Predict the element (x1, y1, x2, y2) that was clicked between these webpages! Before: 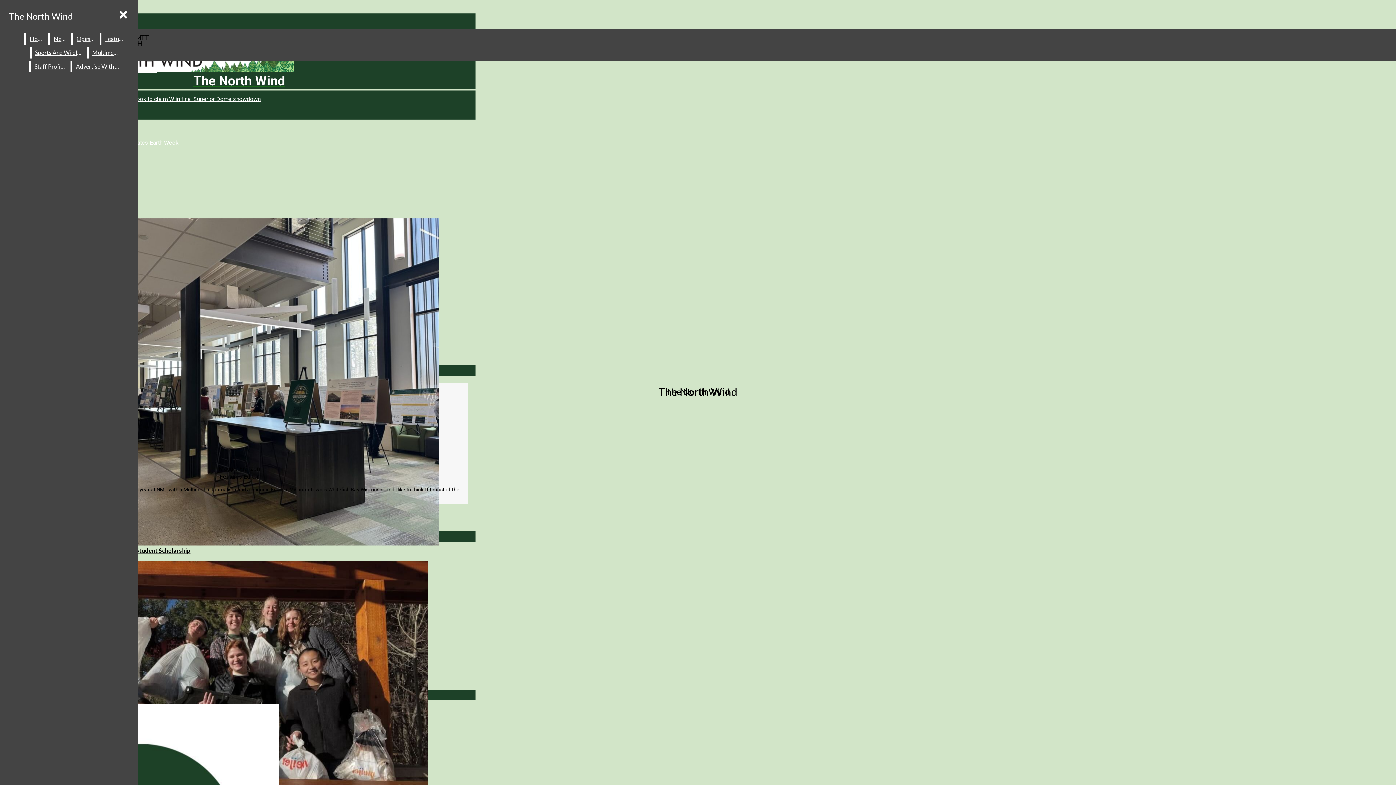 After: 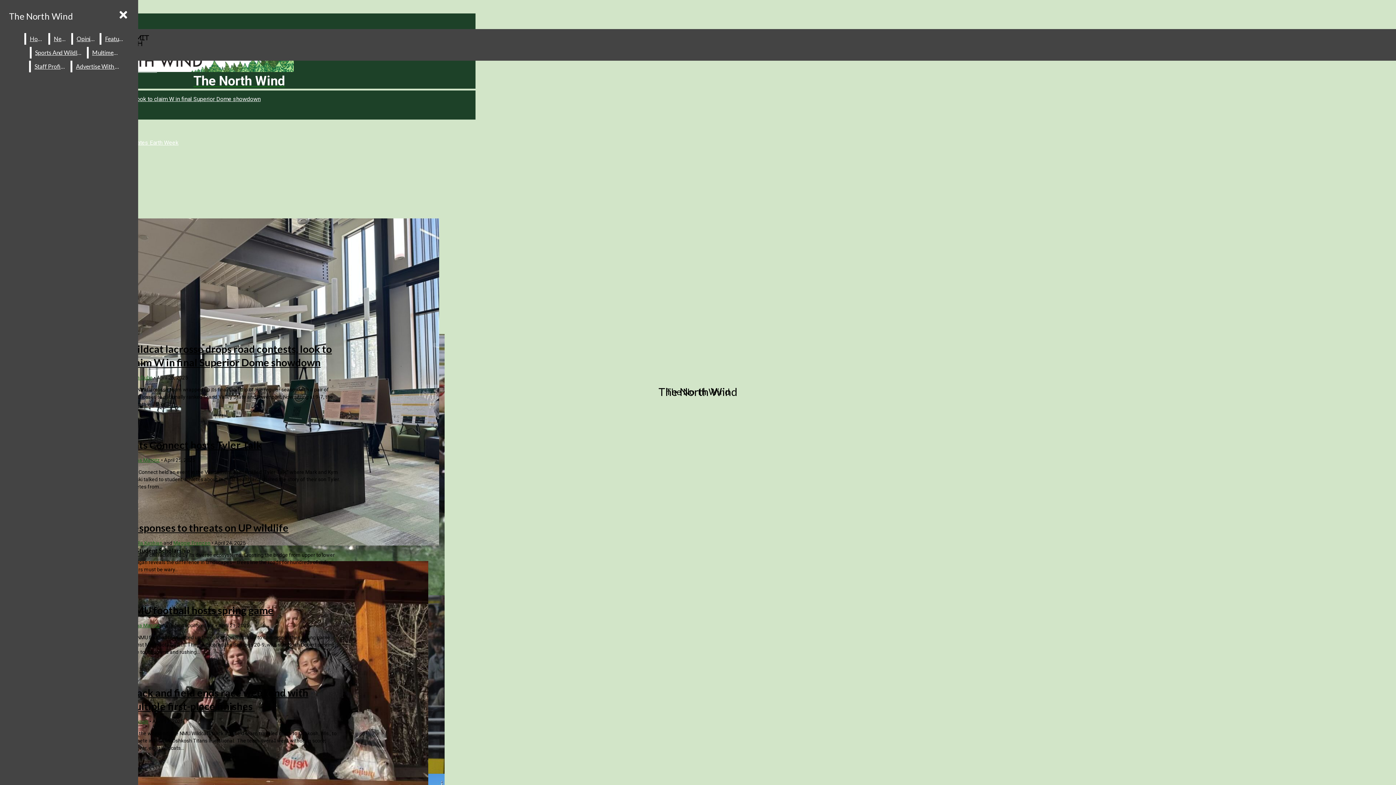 Action: label: Sports And Wildlife bbox: (31, 46, 85, 58)